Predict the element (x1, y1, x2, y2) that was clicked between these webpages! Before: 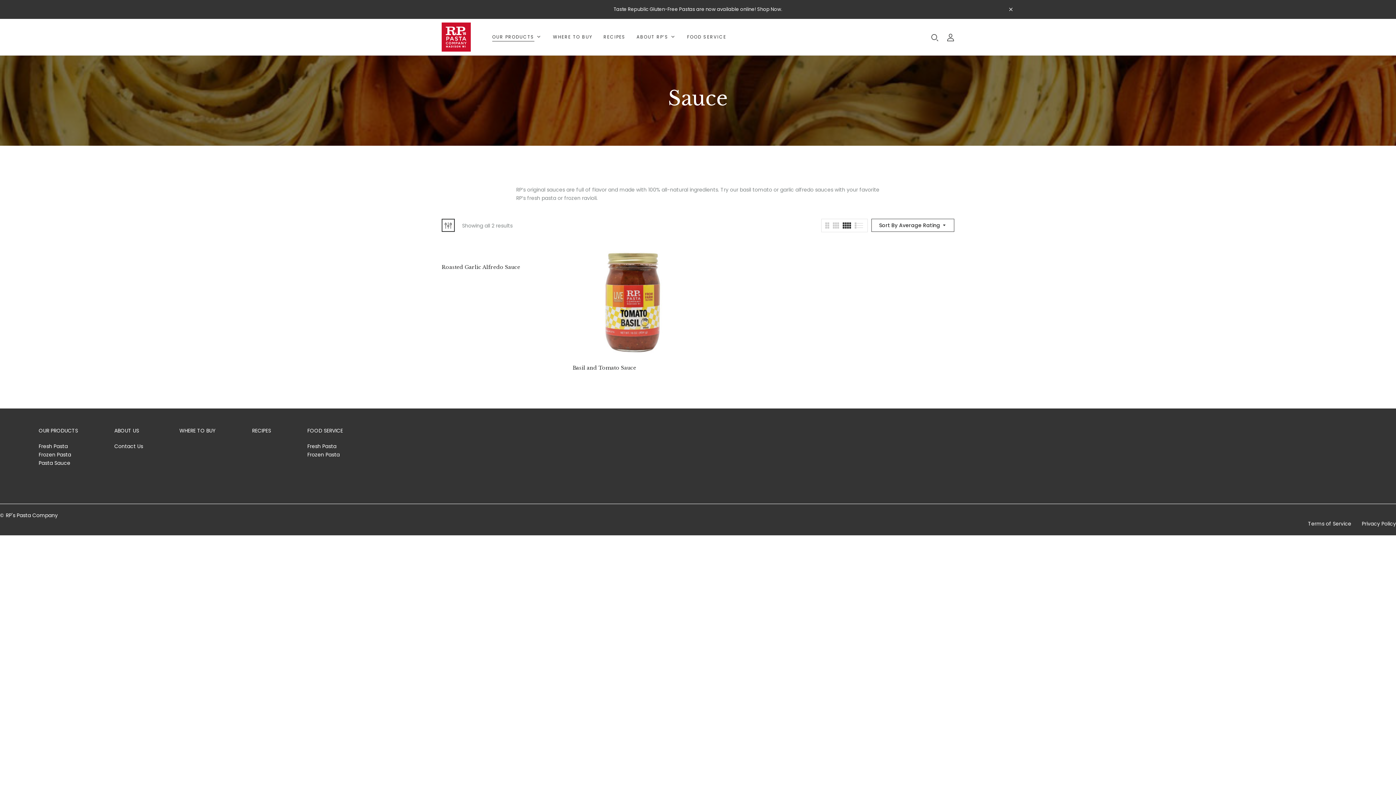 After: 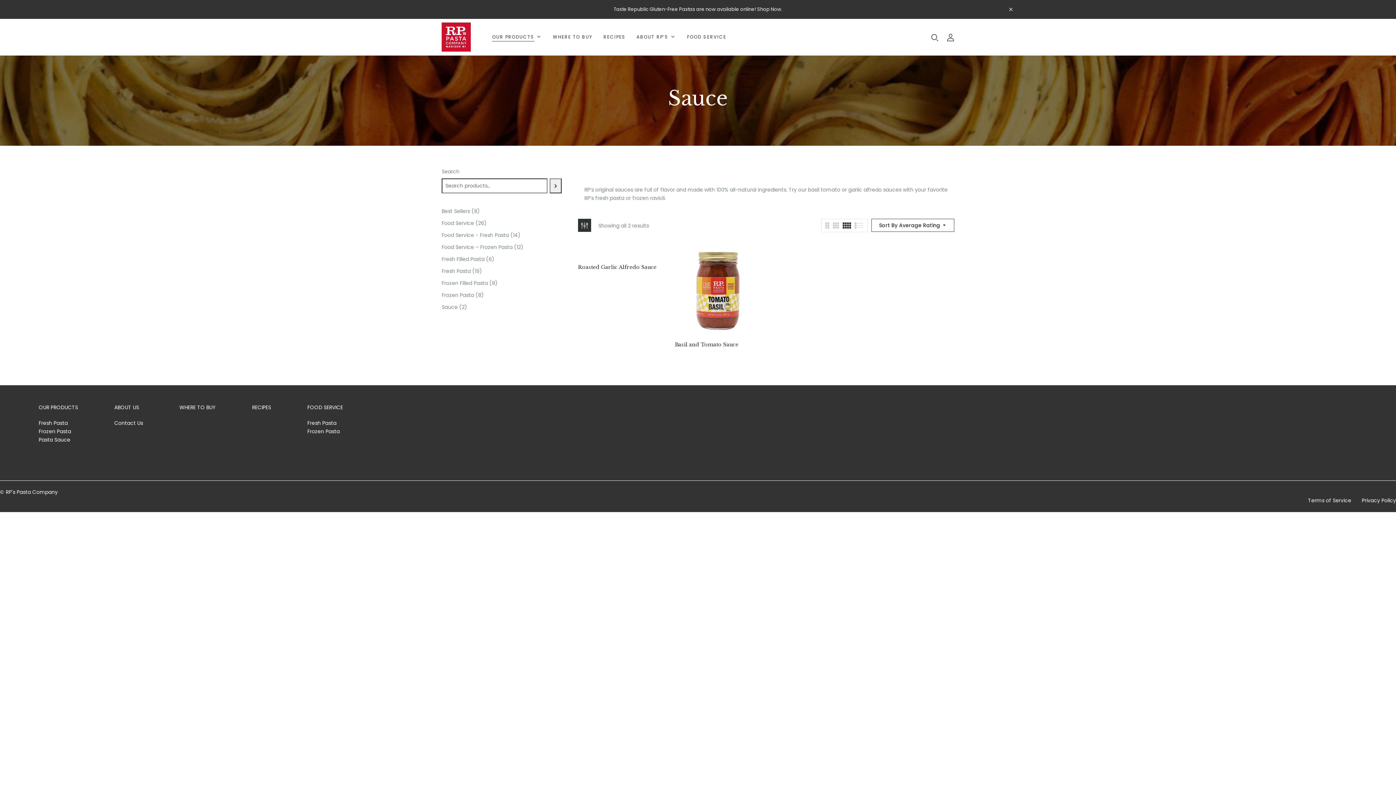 Action: bbox: (441, 218, 454, 232)